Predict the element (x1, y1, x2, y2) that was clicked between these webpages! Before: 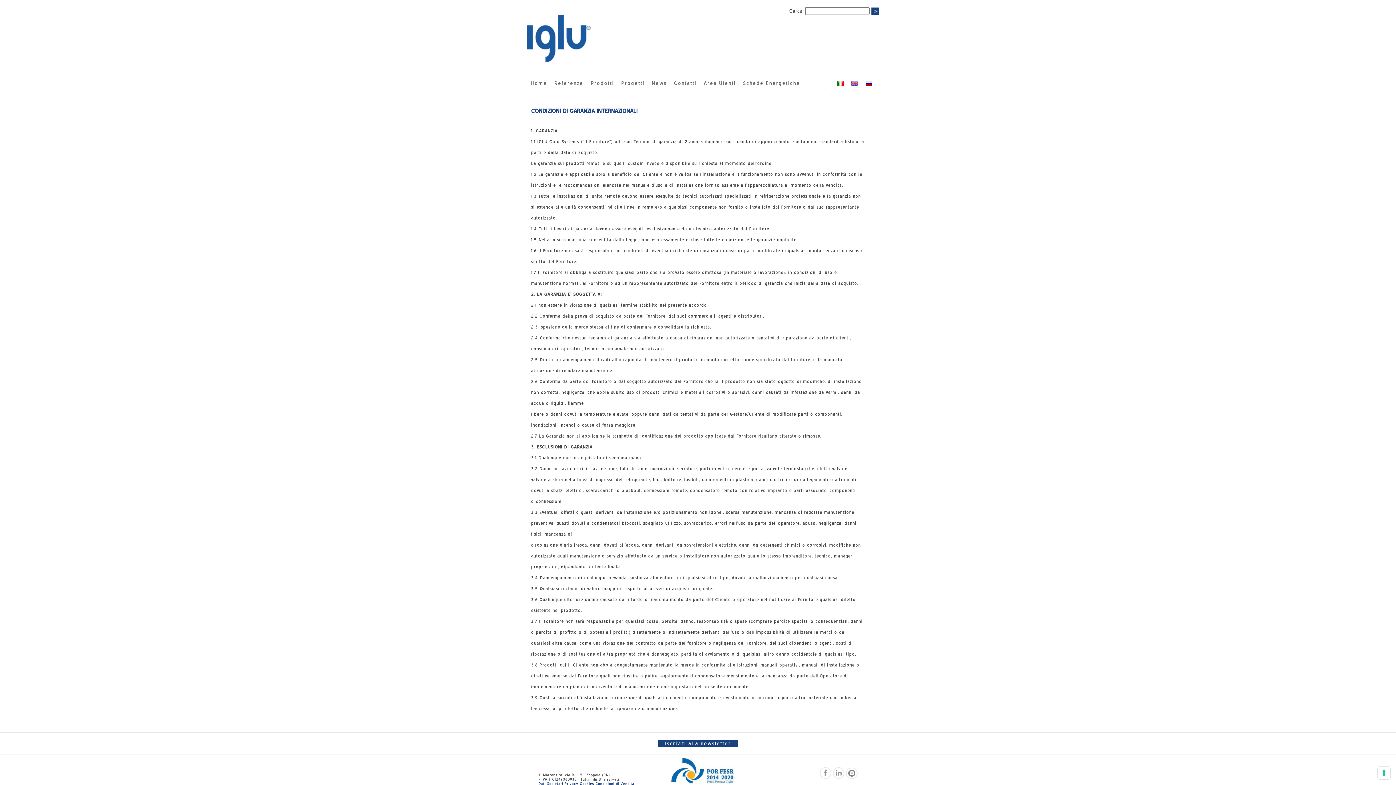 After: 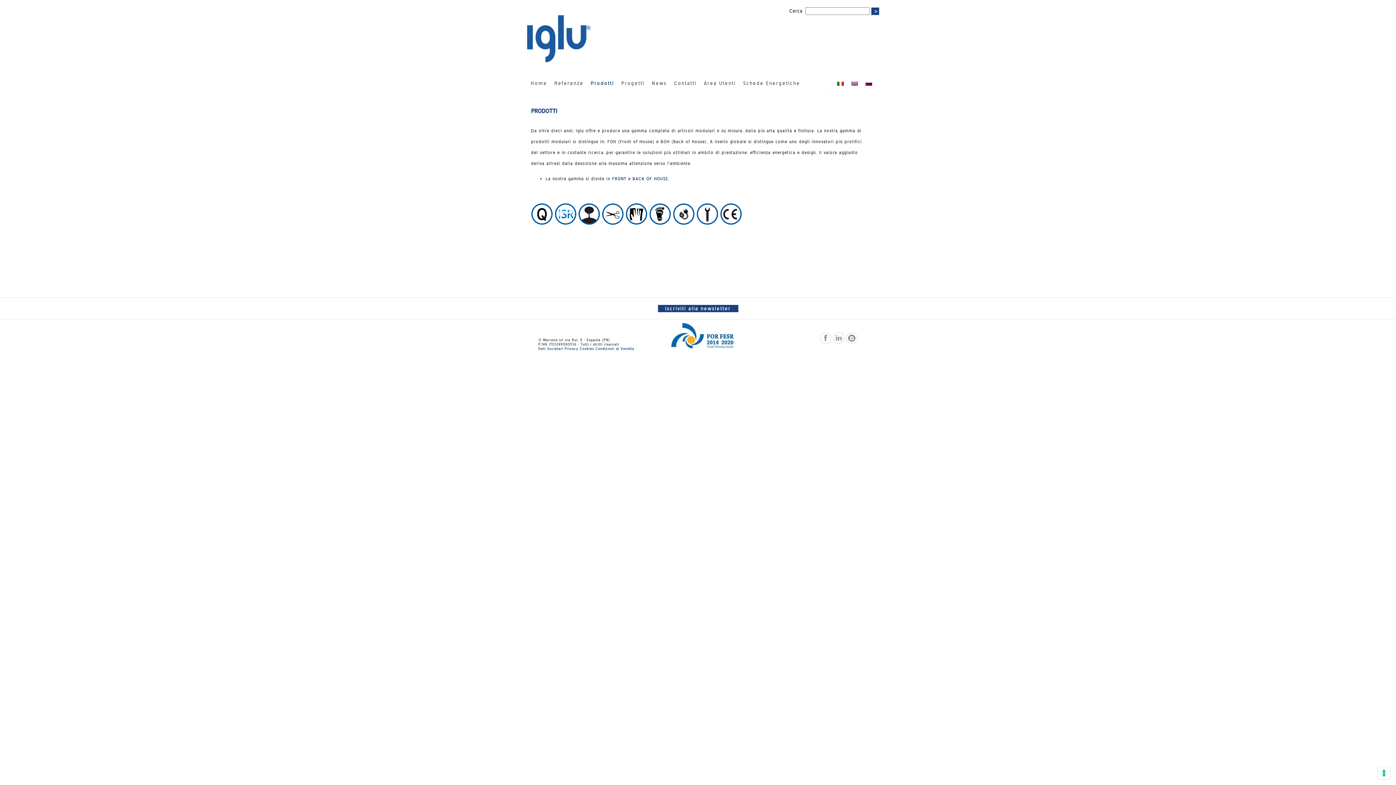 Action: label: Prodotti bbox: (589, 78, 616, 88)